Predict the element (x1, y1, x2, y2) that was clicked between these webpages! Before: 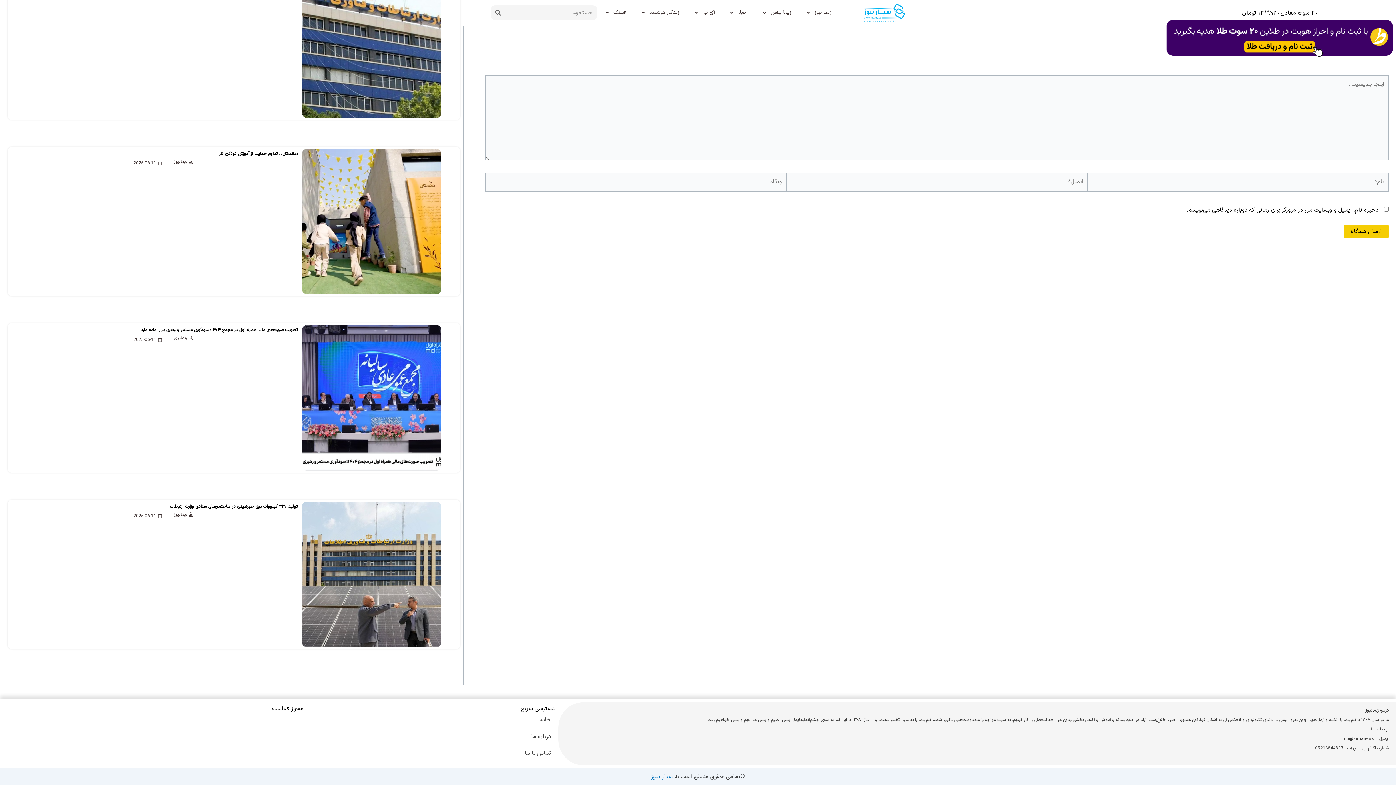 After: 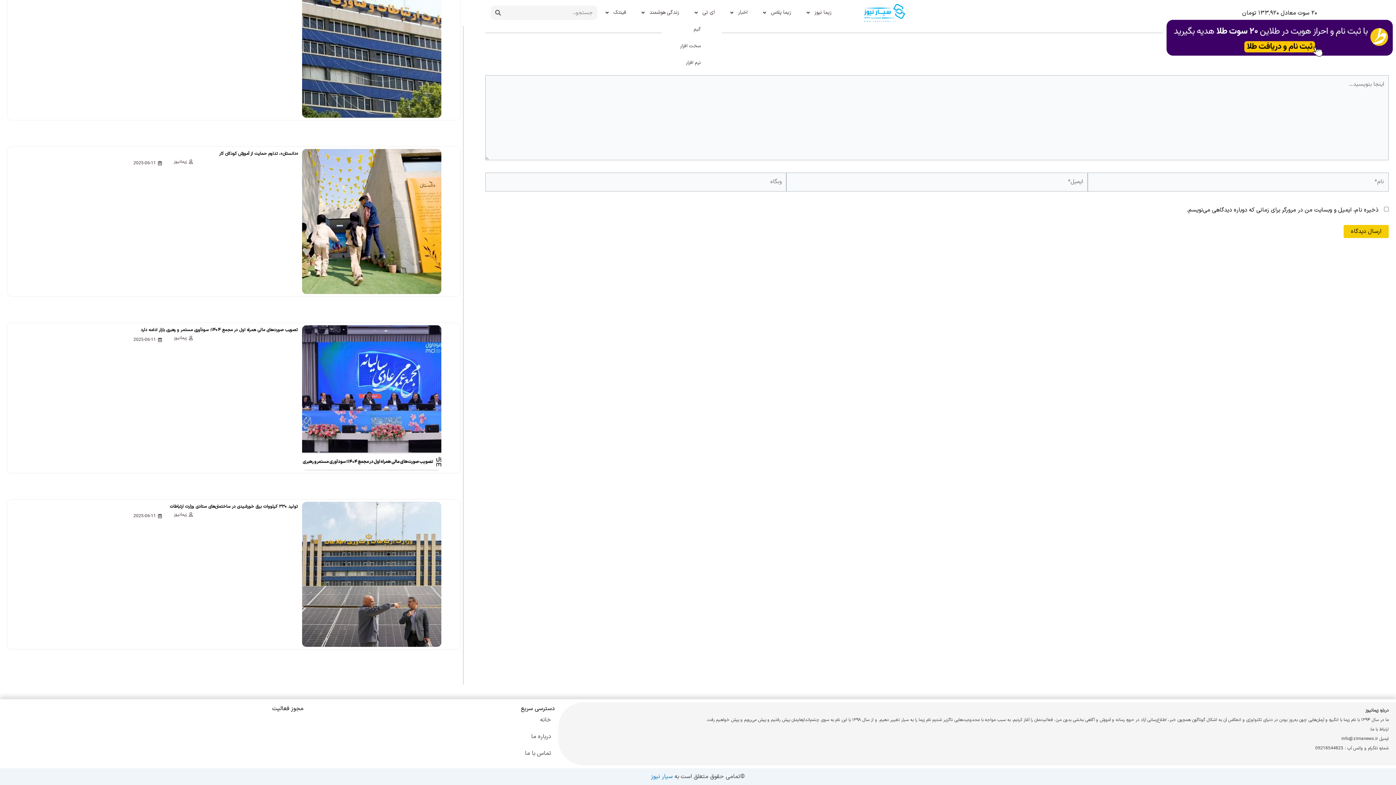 Action: label: آی تی bbox: (686, 4, 722, 21)